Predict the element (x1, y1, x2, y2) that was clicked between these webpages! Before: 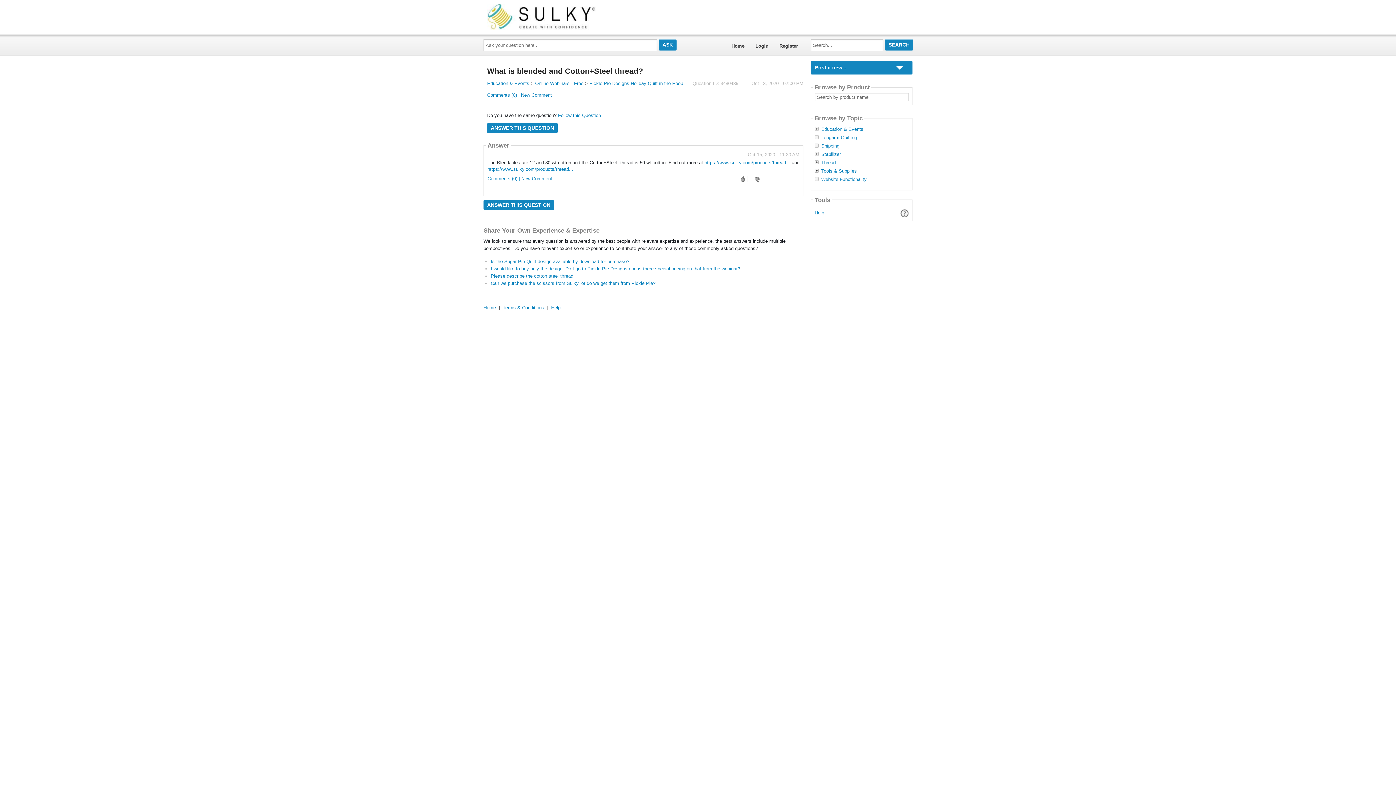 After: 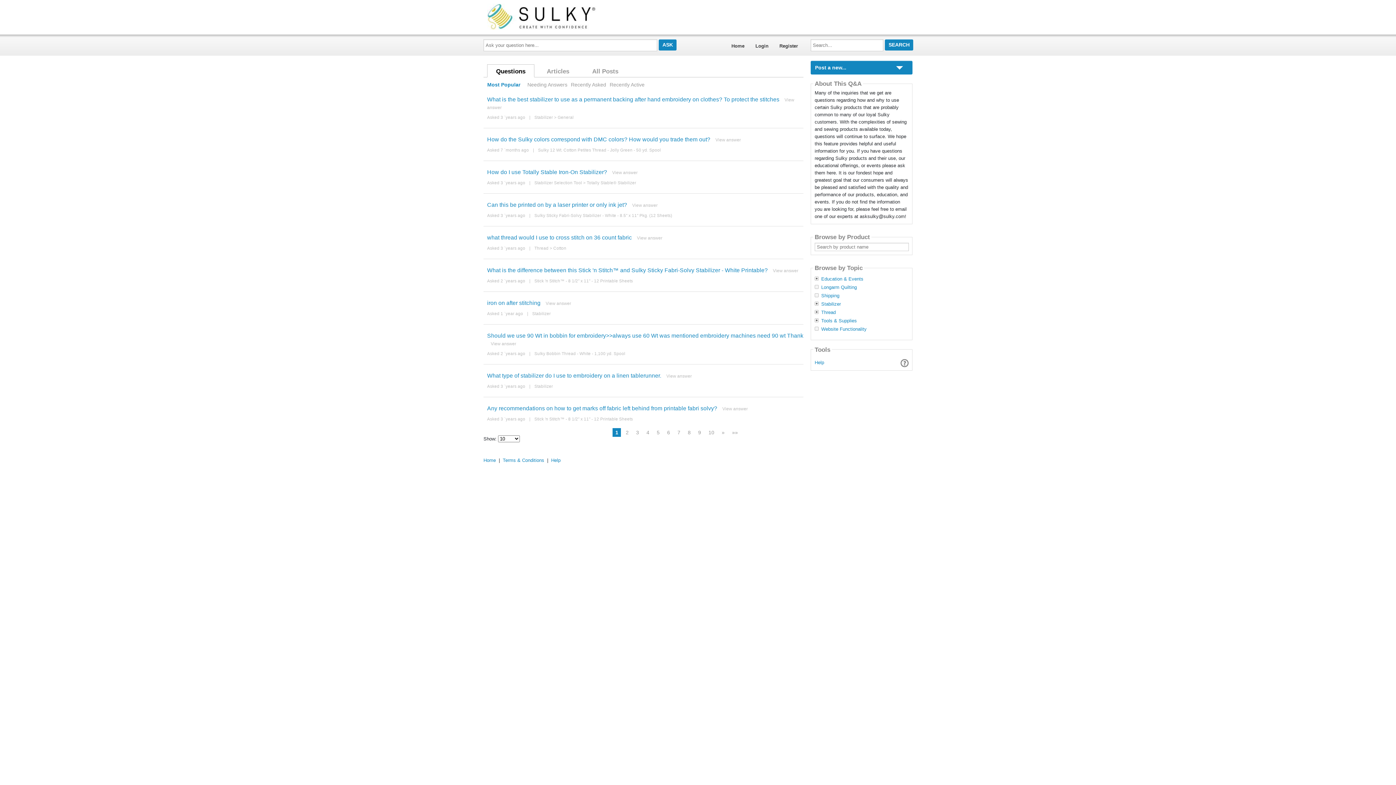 Action: bbox: (726, 37, 750, 54) label: Home